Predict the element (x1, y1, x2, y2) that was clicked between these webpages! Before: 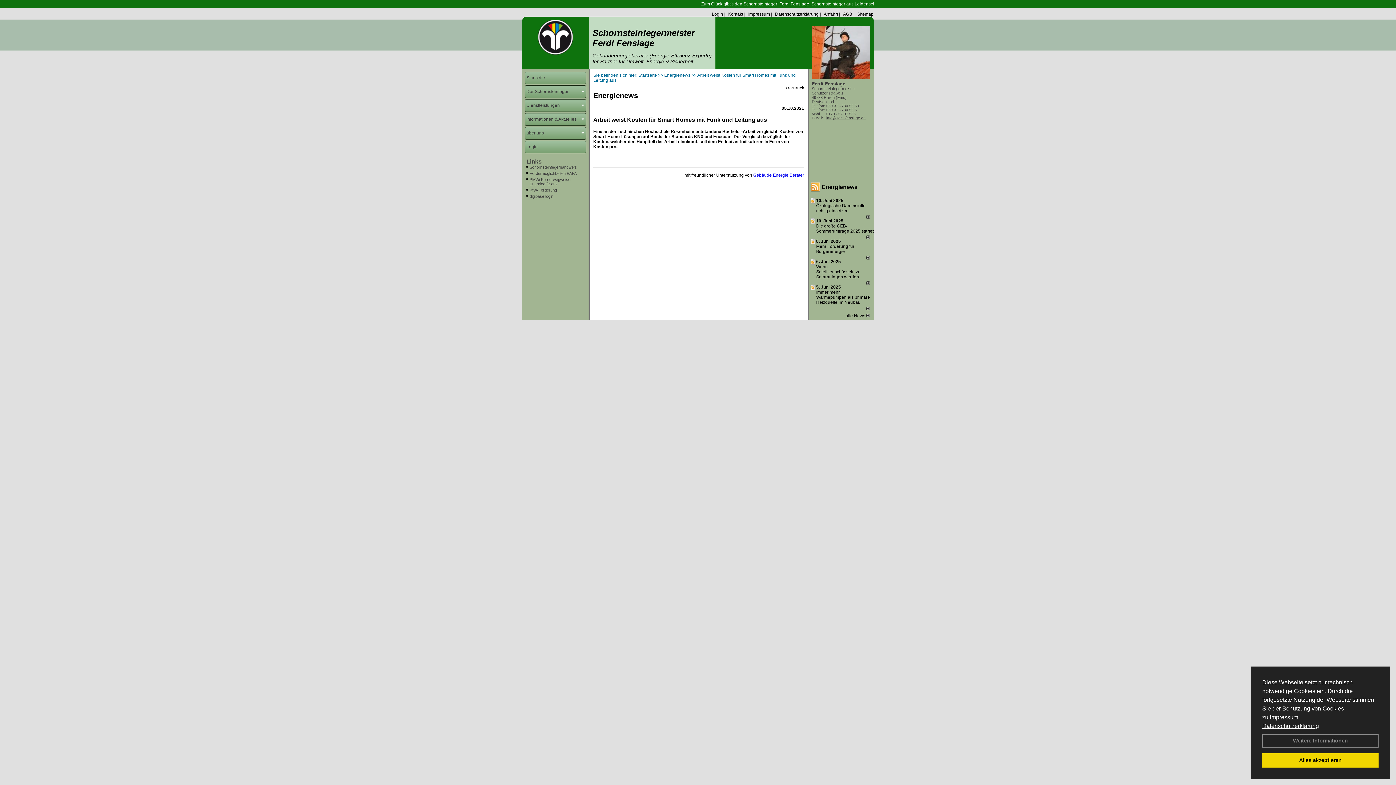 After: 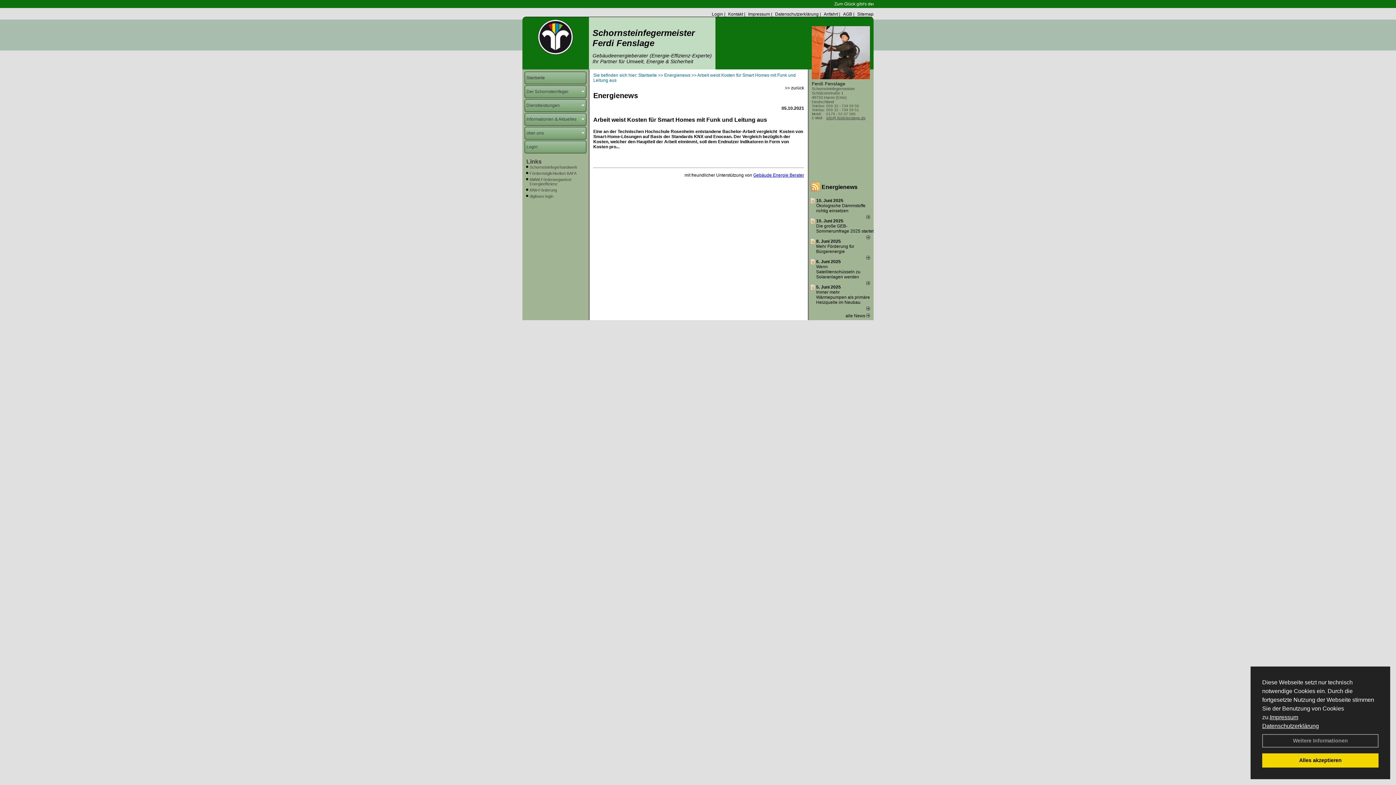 Action: label: info@ ferdi-fenslage.de bbox: (826, 116, 865, 120)